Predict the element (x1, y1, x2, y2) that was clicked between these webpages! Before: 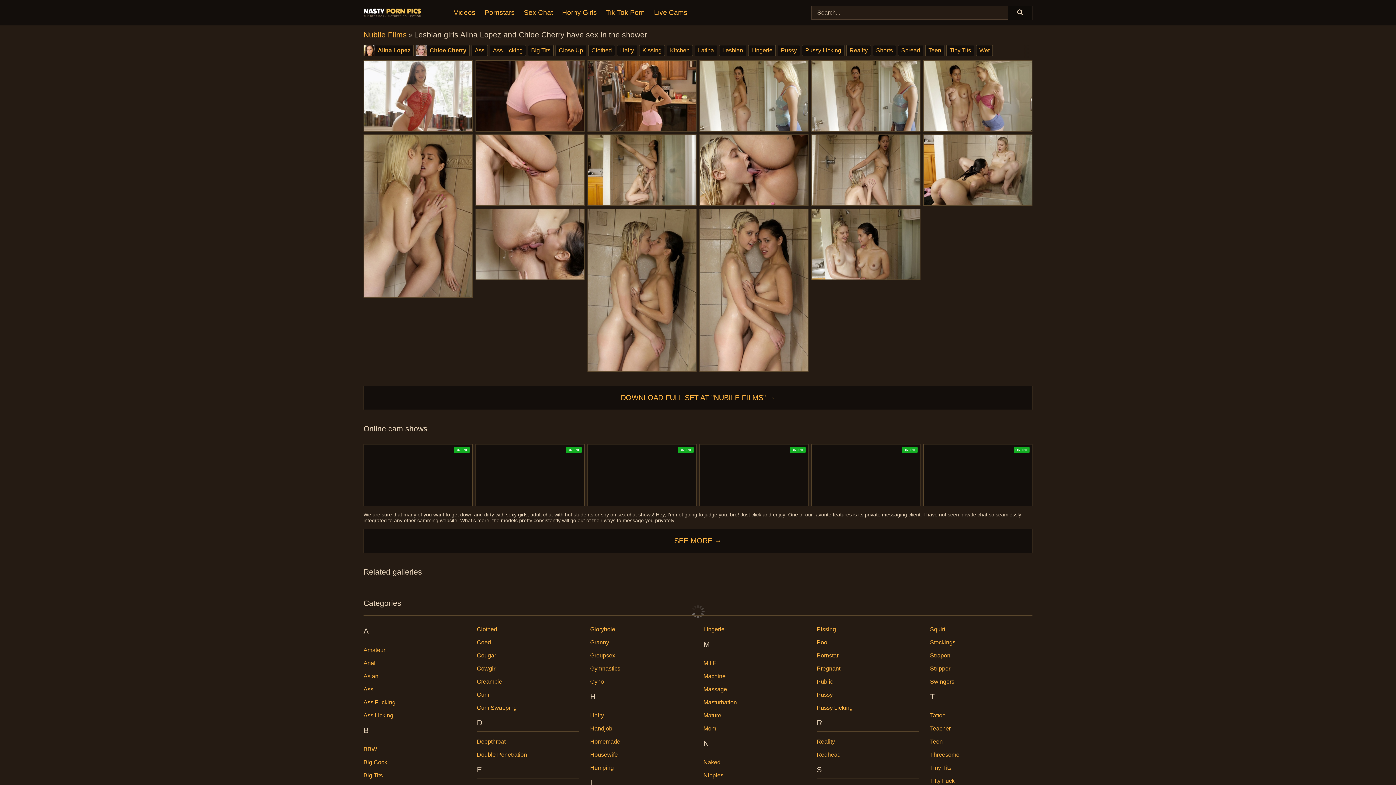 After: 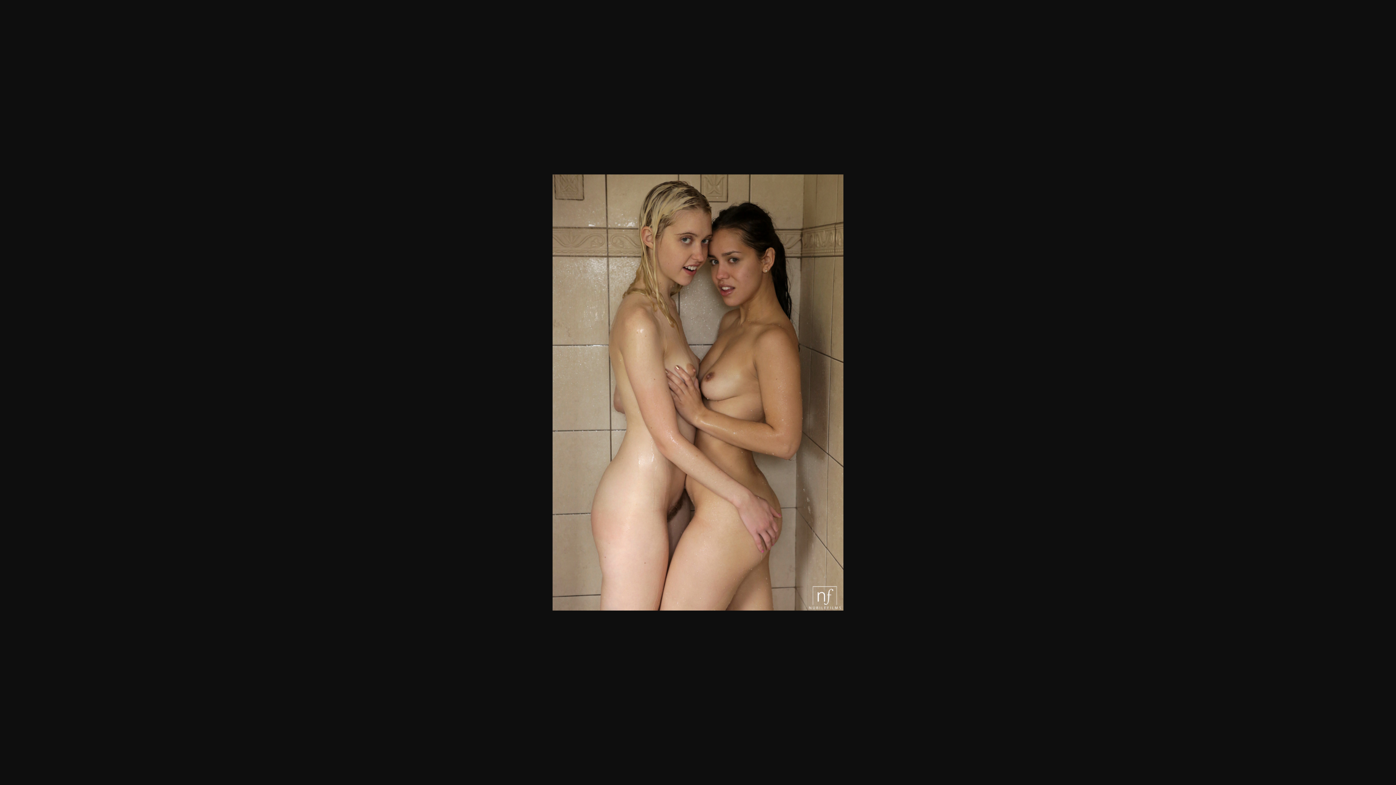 Action: bbox: (700, 209, 808, 371)